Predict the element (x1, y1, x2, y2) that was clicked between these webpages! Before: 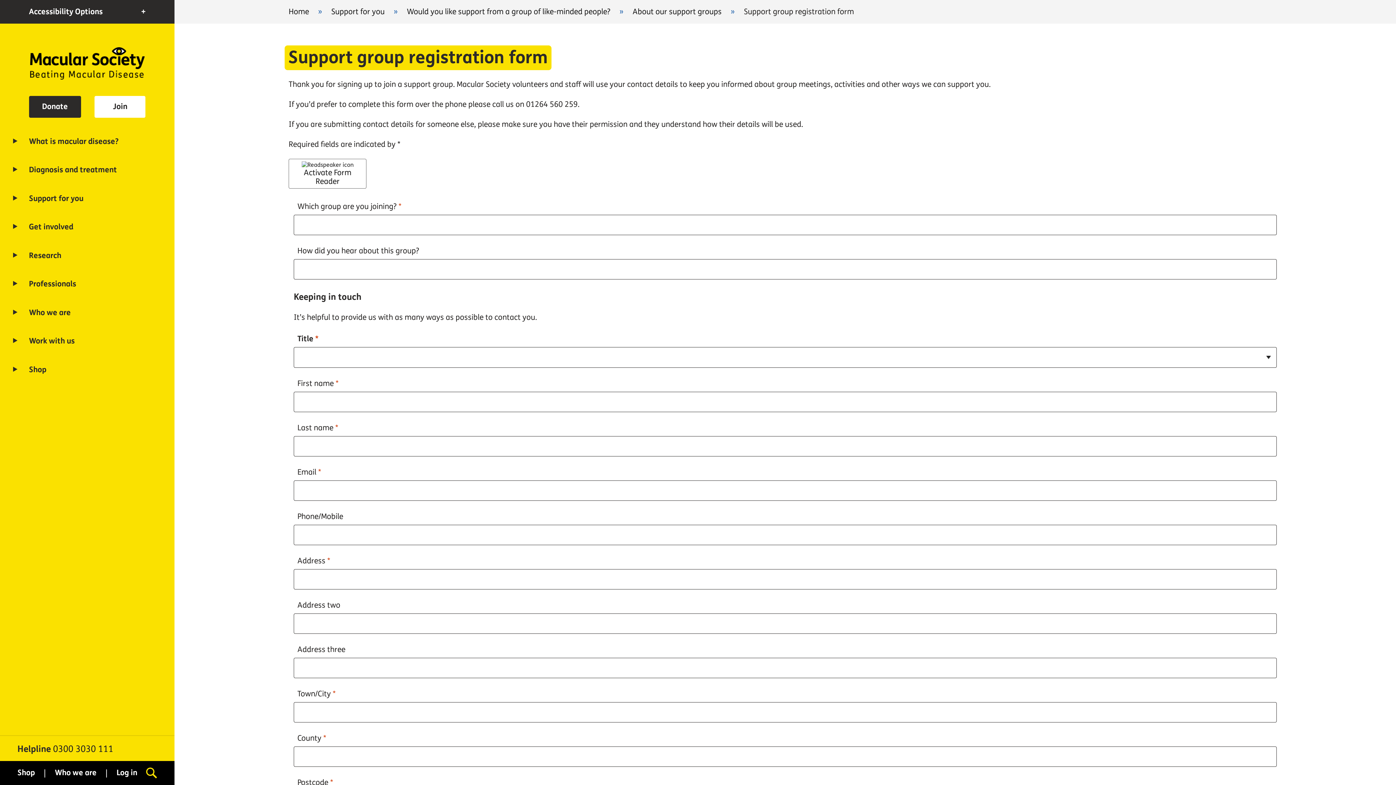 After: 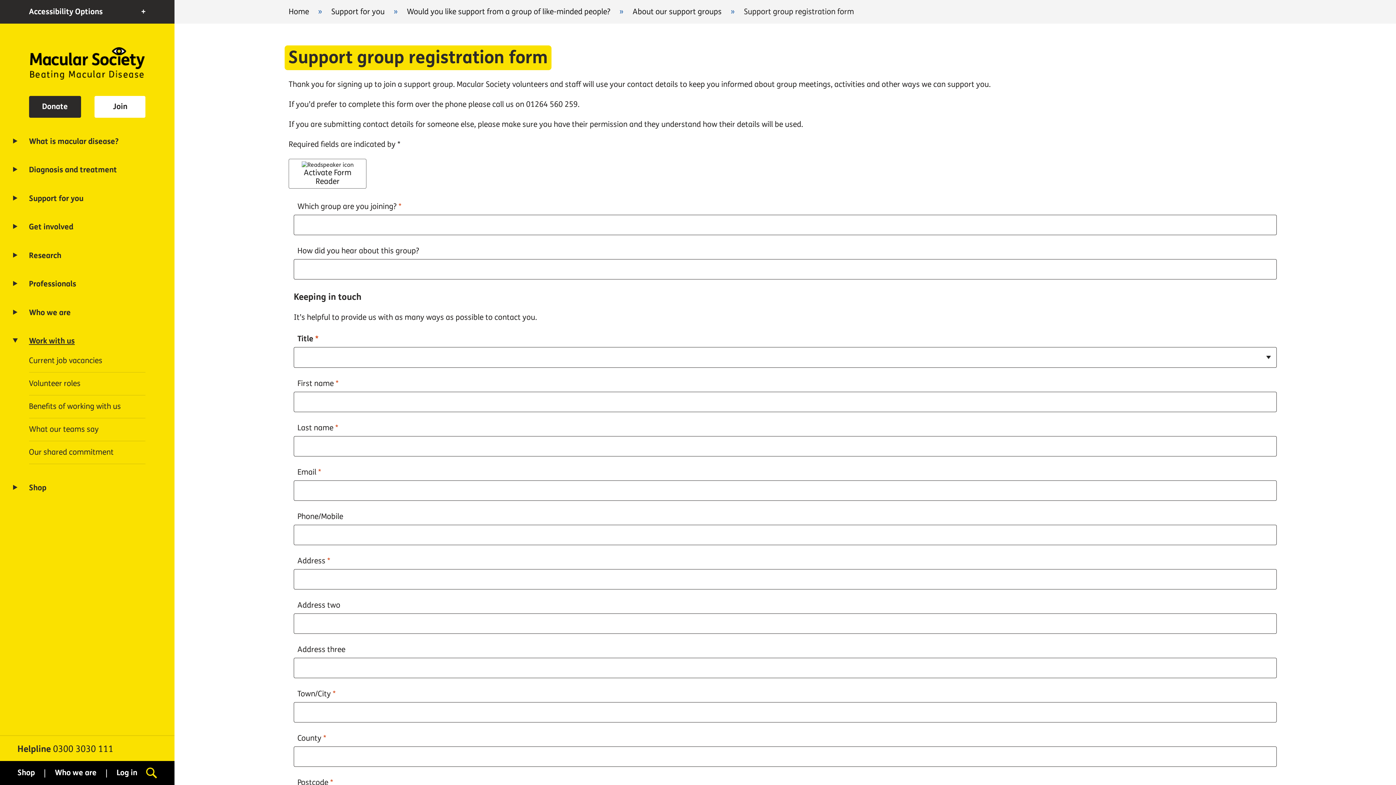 Action: label: Work with us bbox: (0, 336, 174, 346)